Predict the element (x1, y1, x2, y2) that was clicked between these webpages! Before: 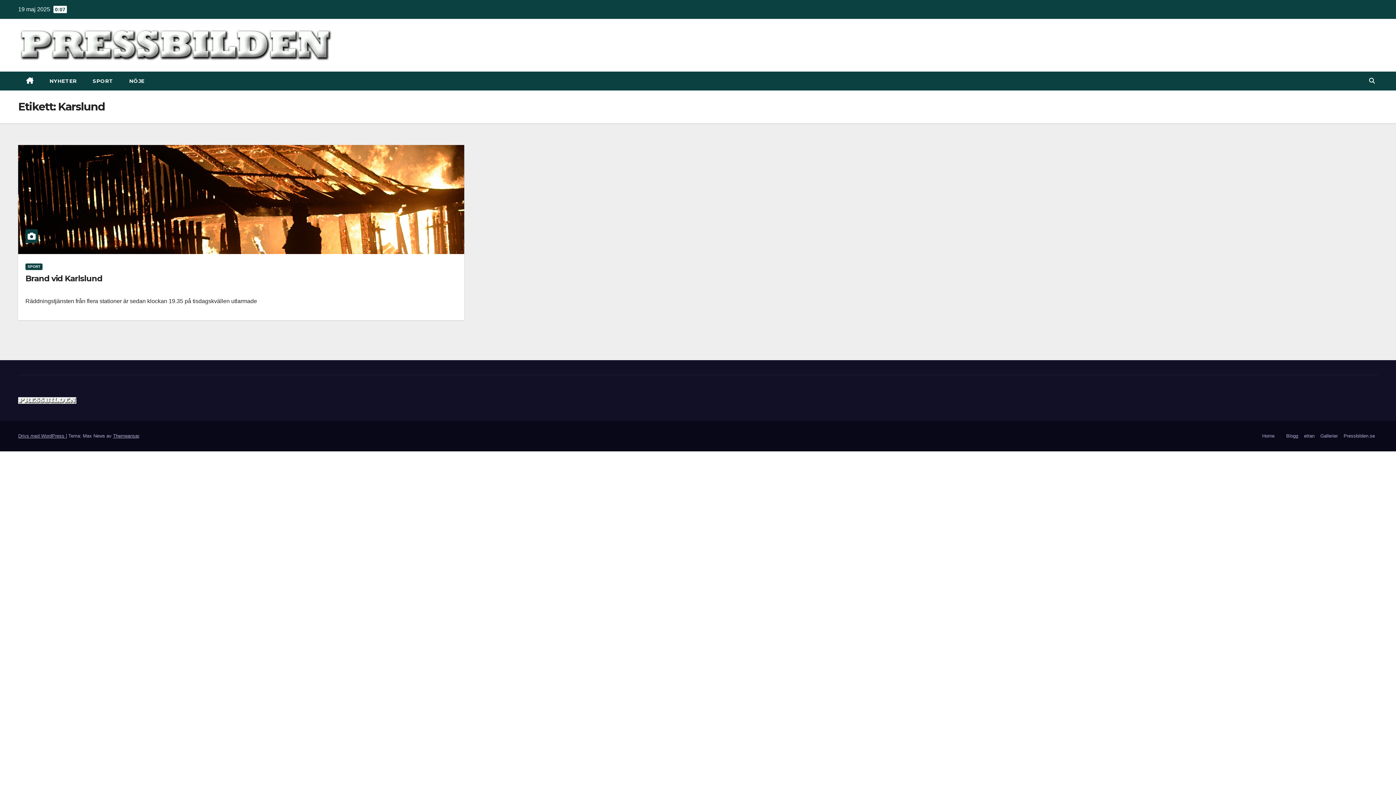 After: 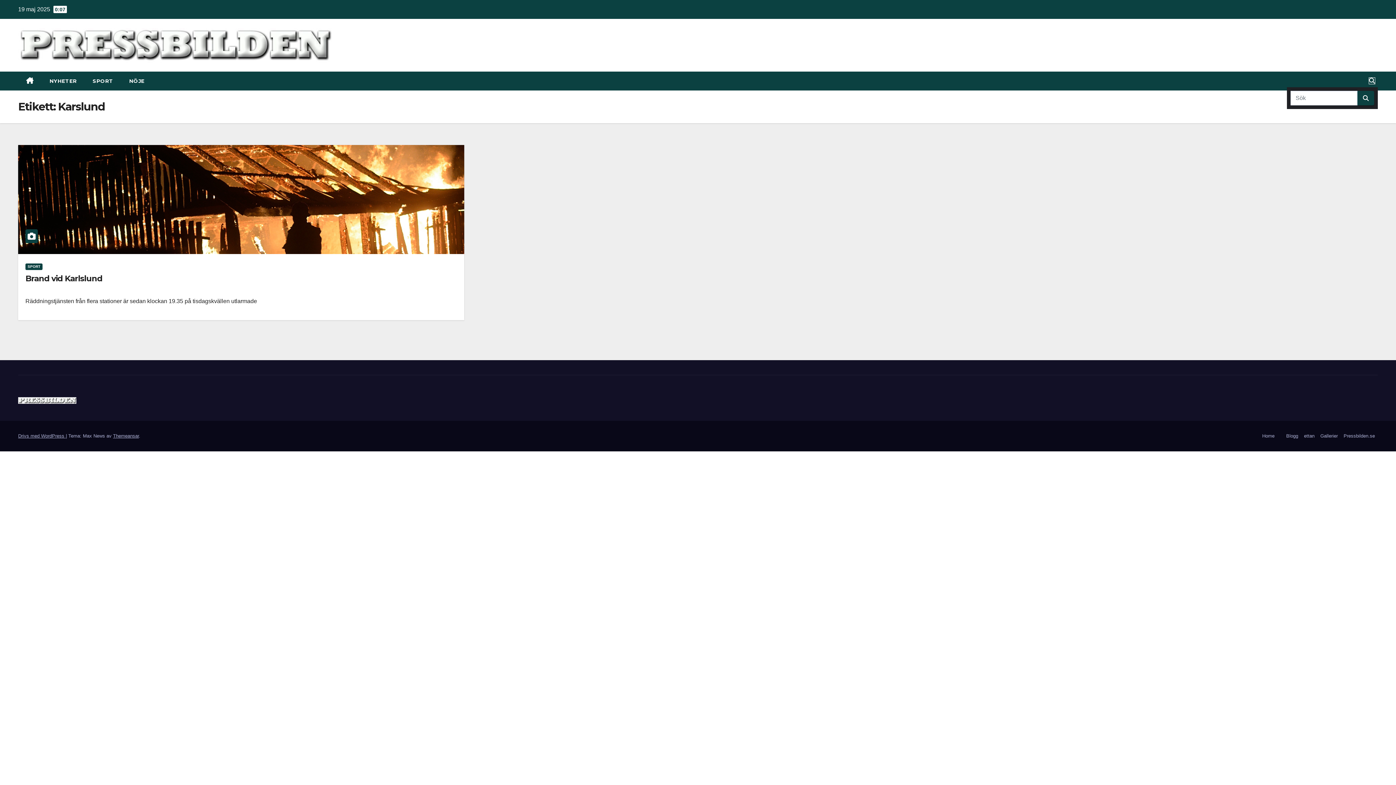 Action: bbox: (1369, 77, 1375, 84)